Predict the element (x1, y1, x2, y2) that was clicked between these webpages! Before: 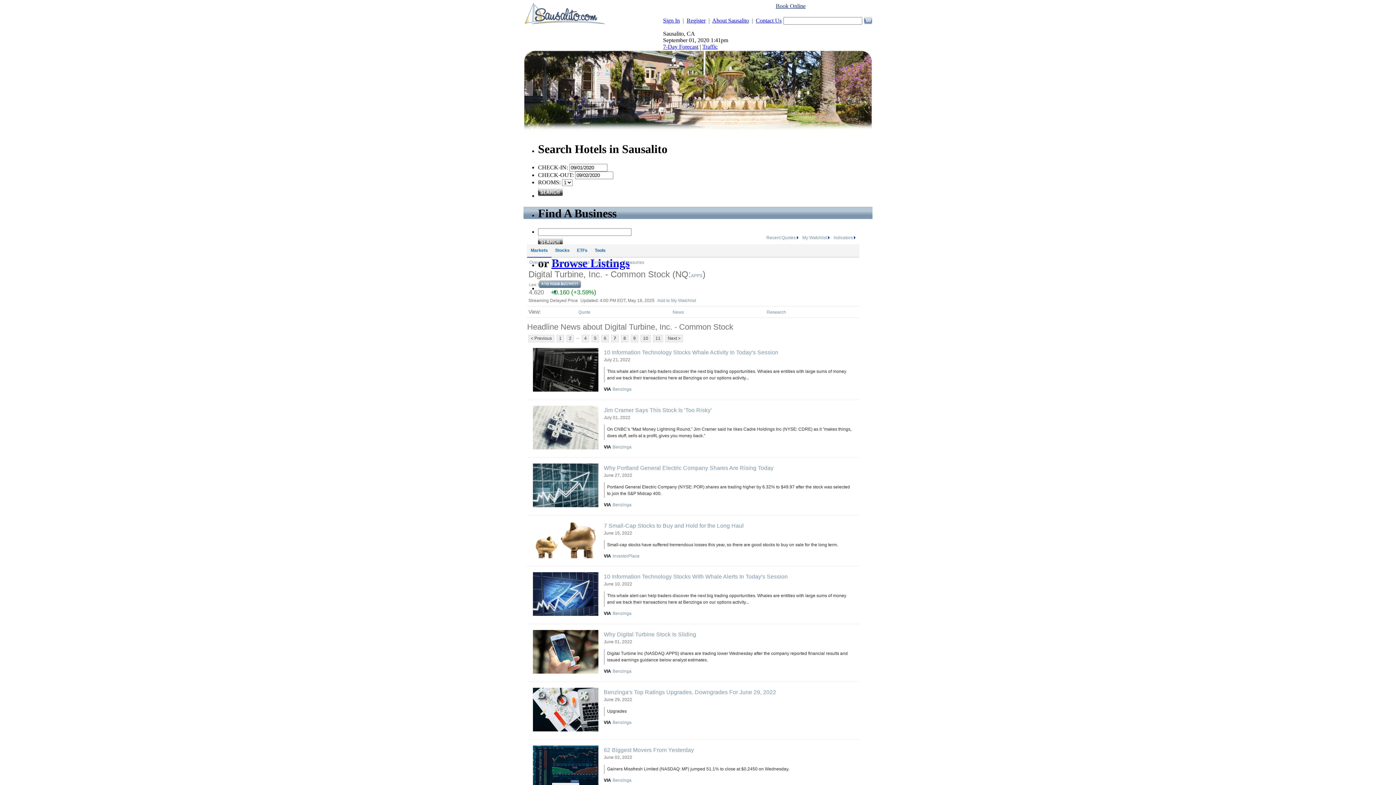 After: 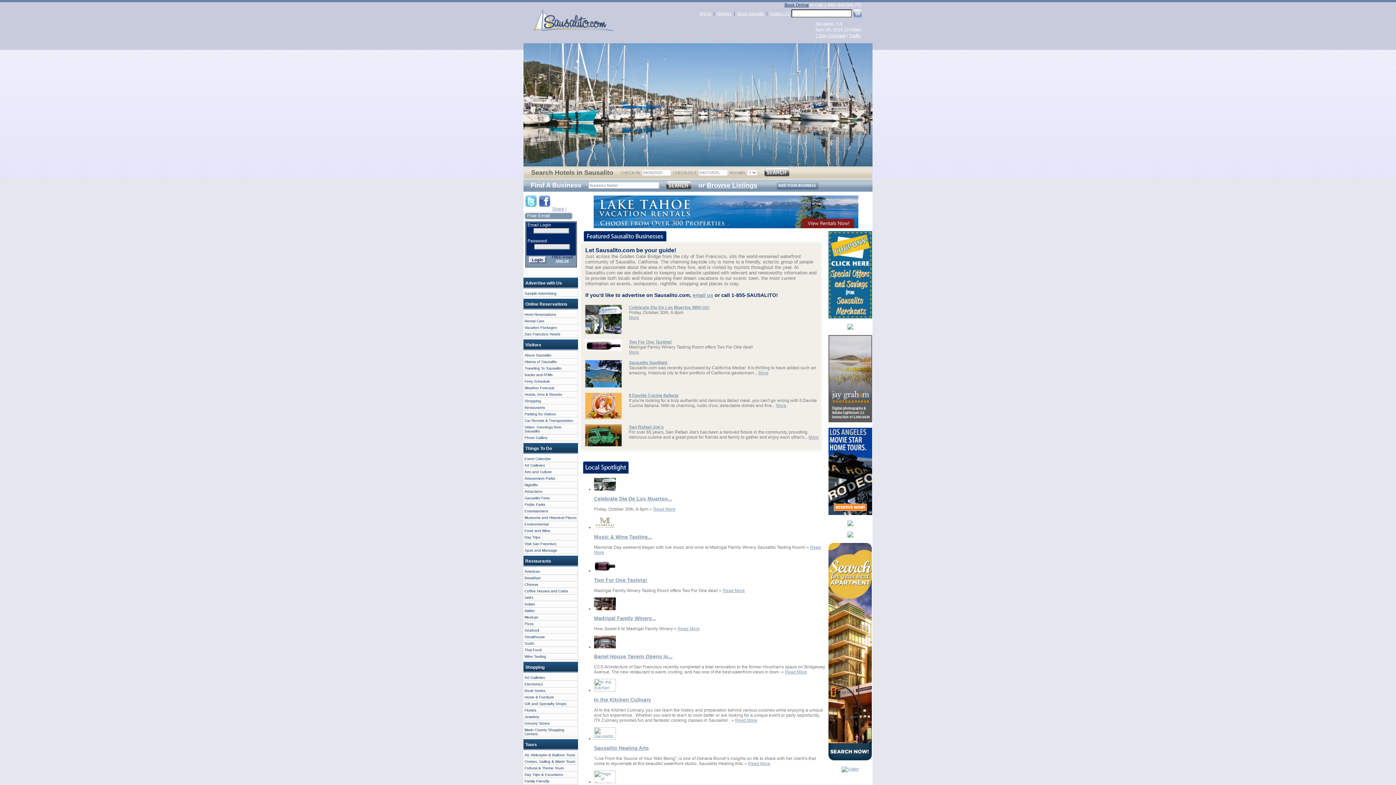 Action: bbox: (523, 21, 608, 27)